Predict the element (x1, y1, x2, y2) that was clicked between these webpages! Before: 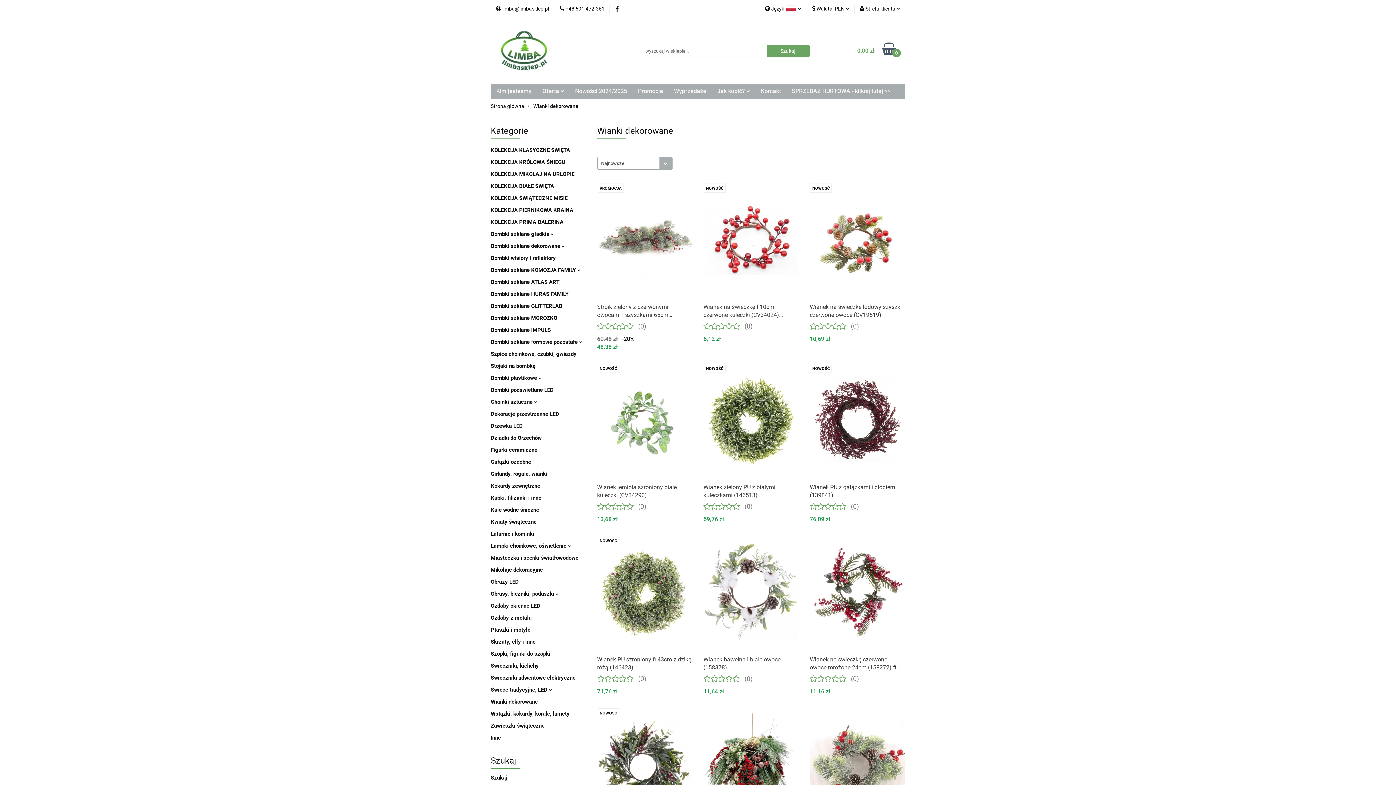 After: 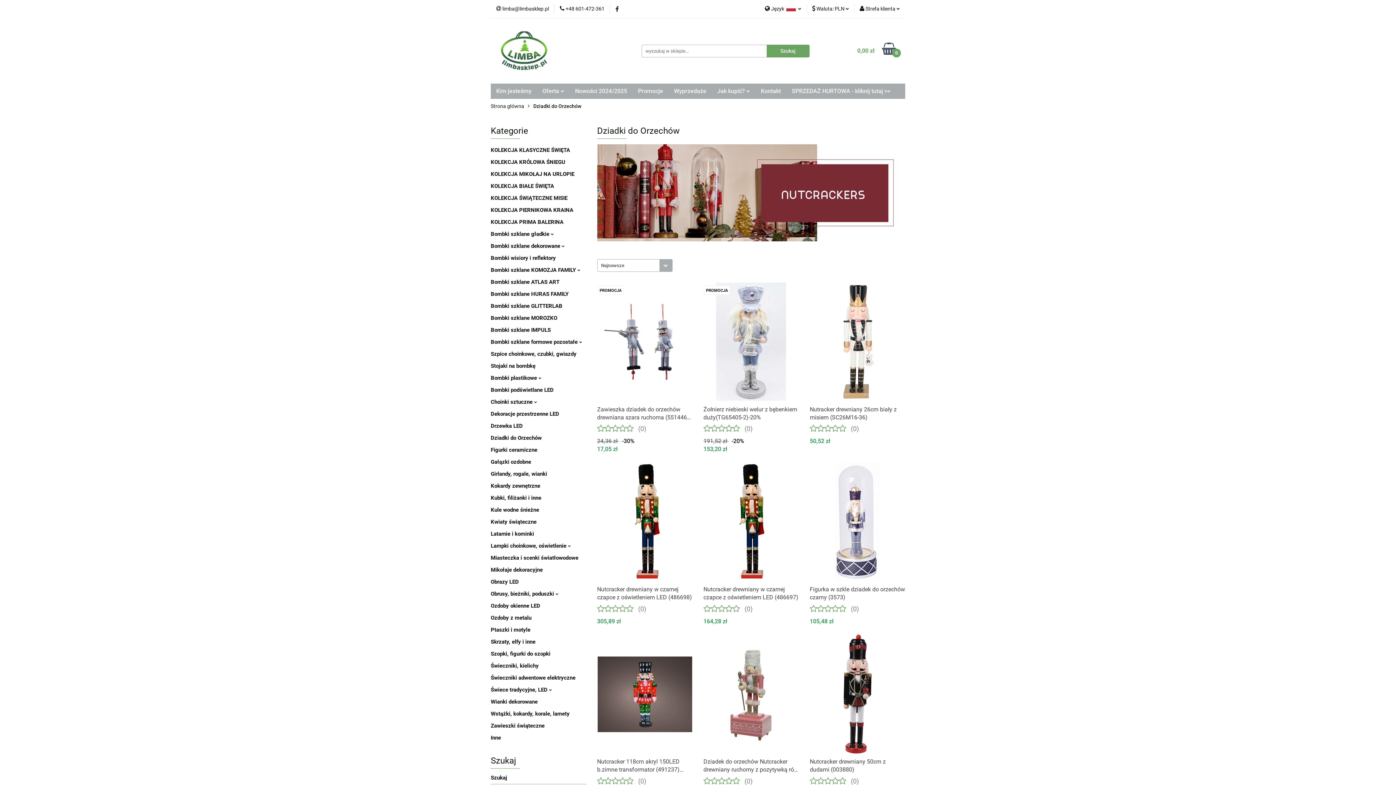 Action: bbox: (490, 434, 541, 441) label: Dziadki do Orzechów